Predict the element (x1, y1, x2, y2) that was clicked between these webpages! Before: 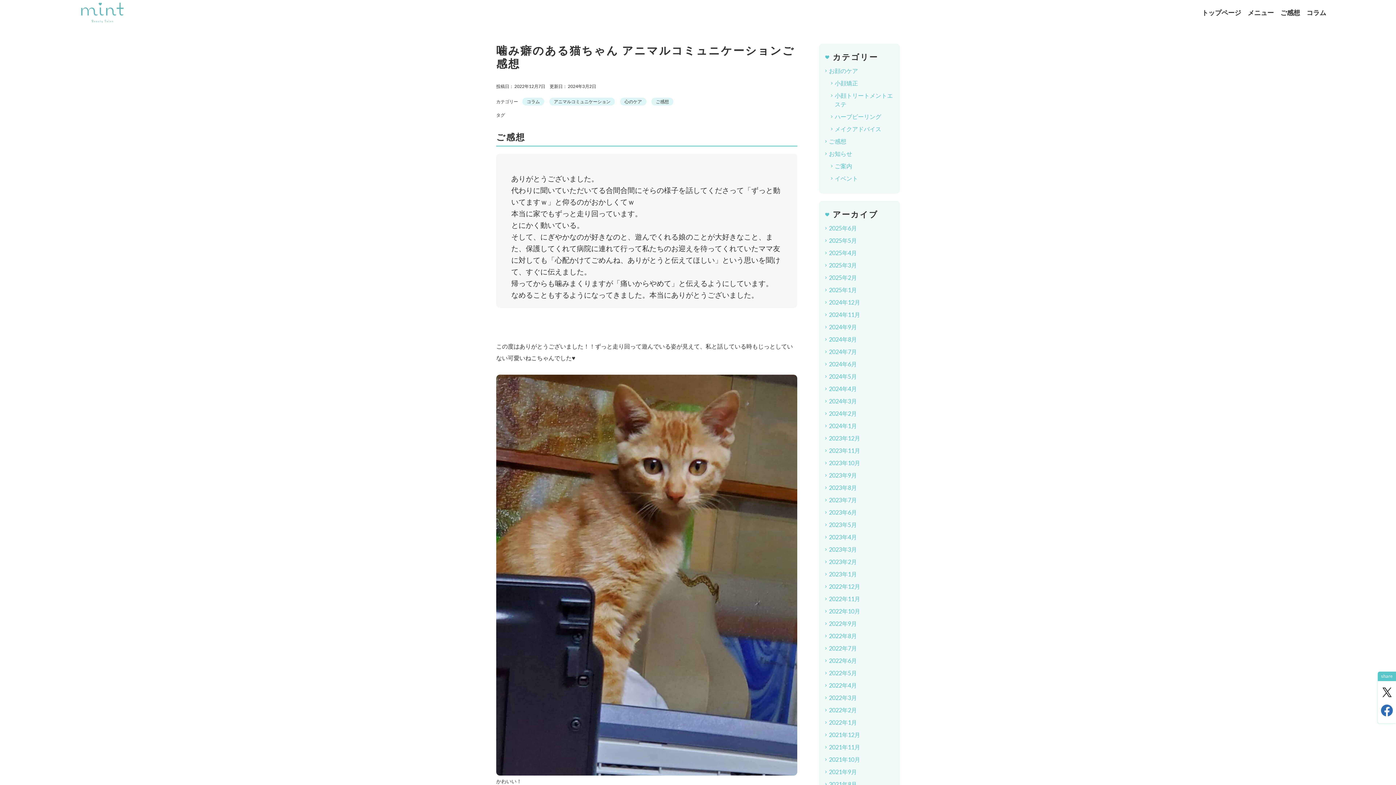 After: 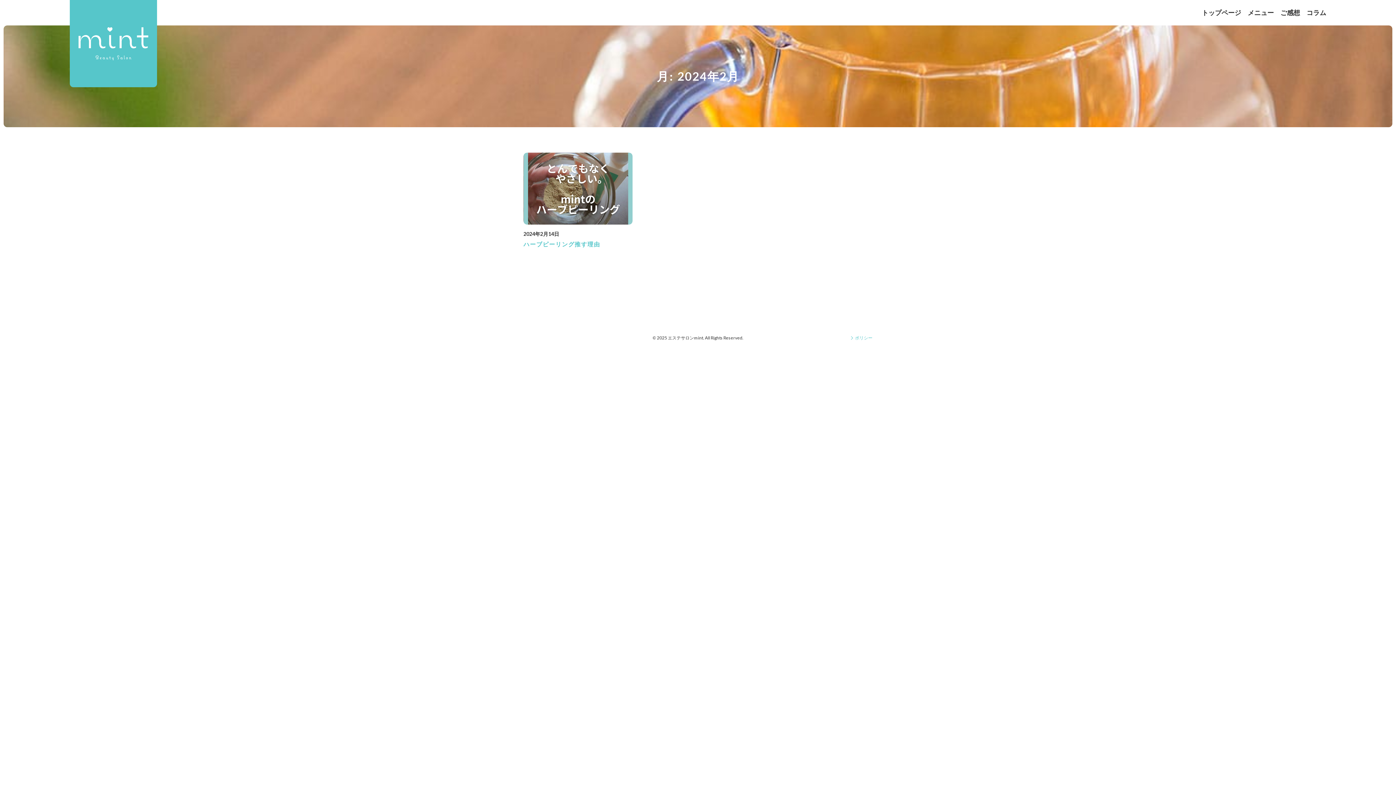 Action: bbox: (829, 410, 857, 417) label: 2024年2月